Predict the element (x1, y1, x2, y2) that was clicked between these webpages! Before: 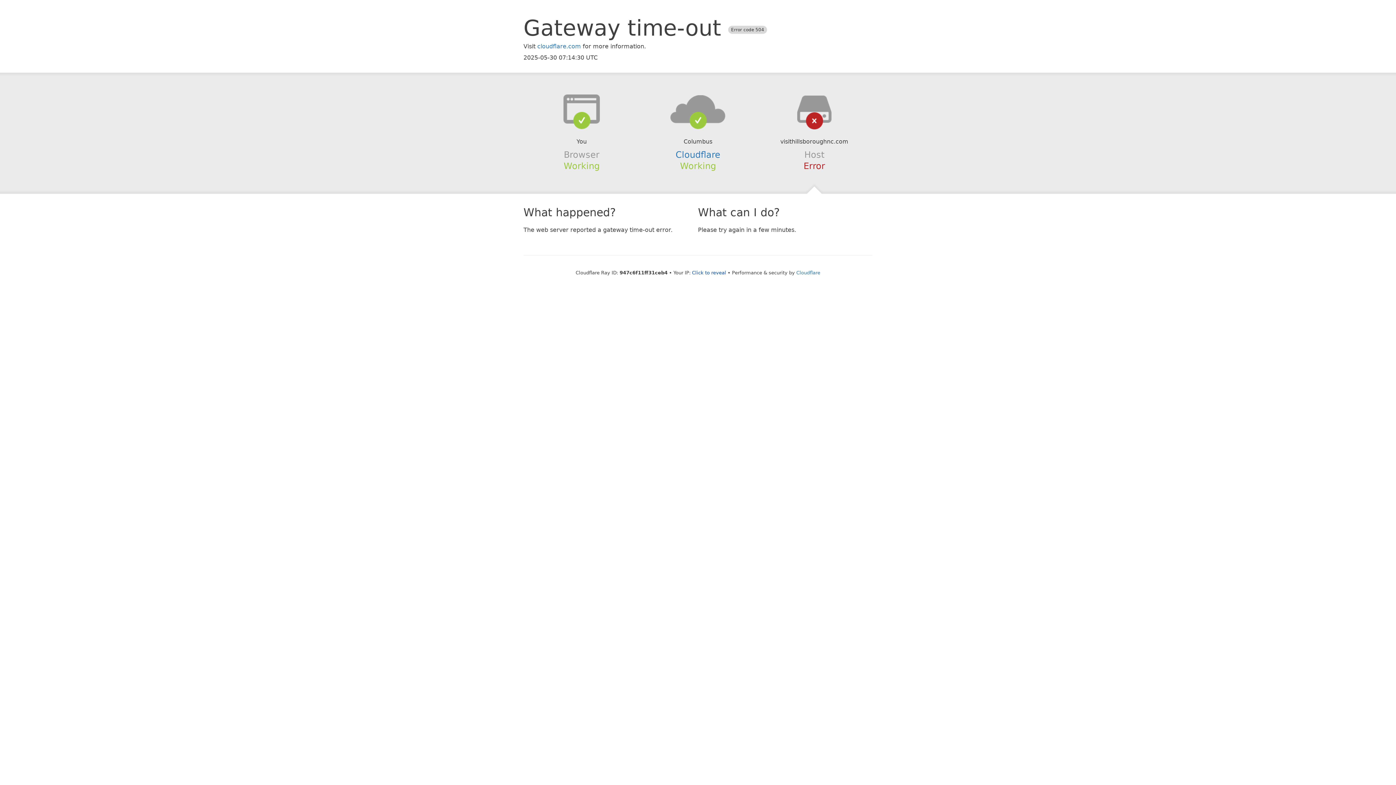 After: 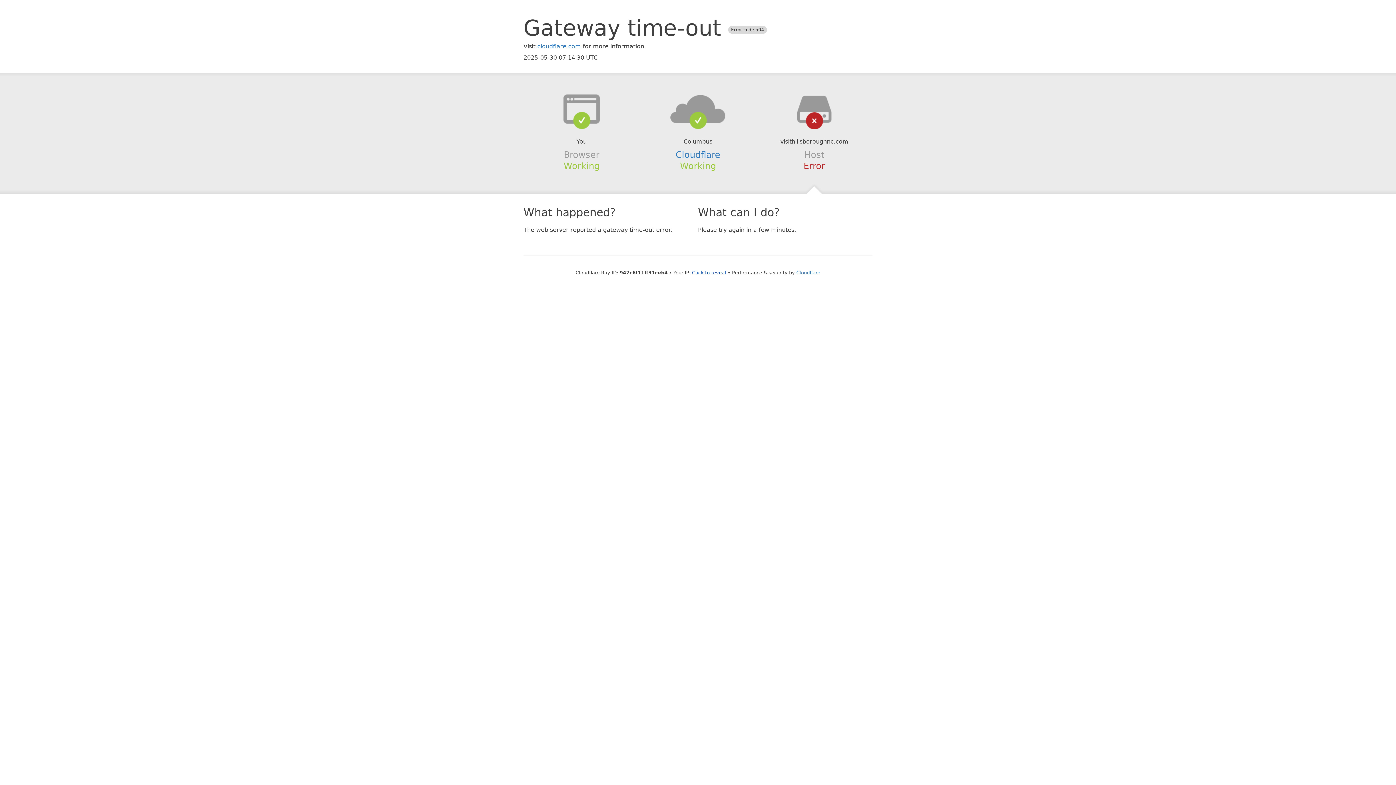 Action: bbox: (639, 94, 756, 123)